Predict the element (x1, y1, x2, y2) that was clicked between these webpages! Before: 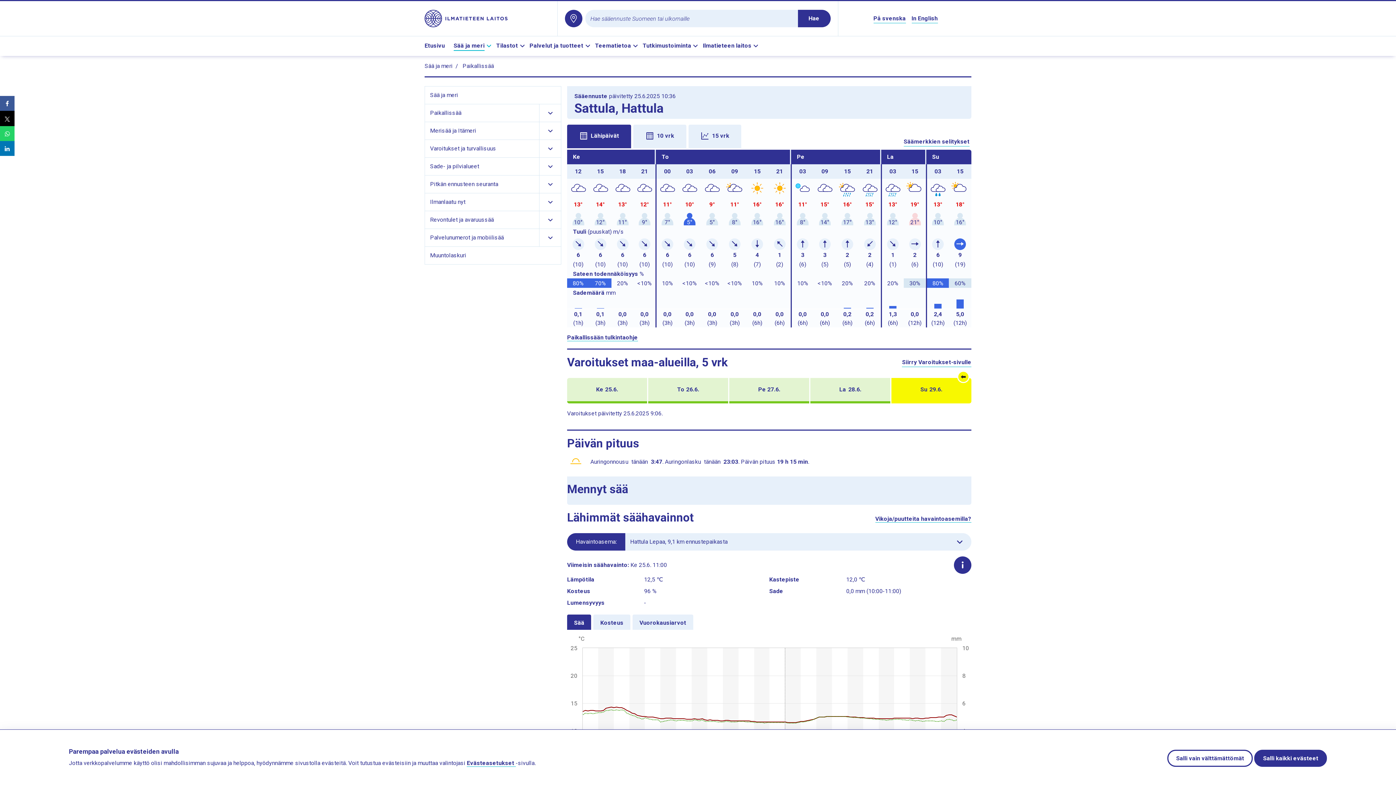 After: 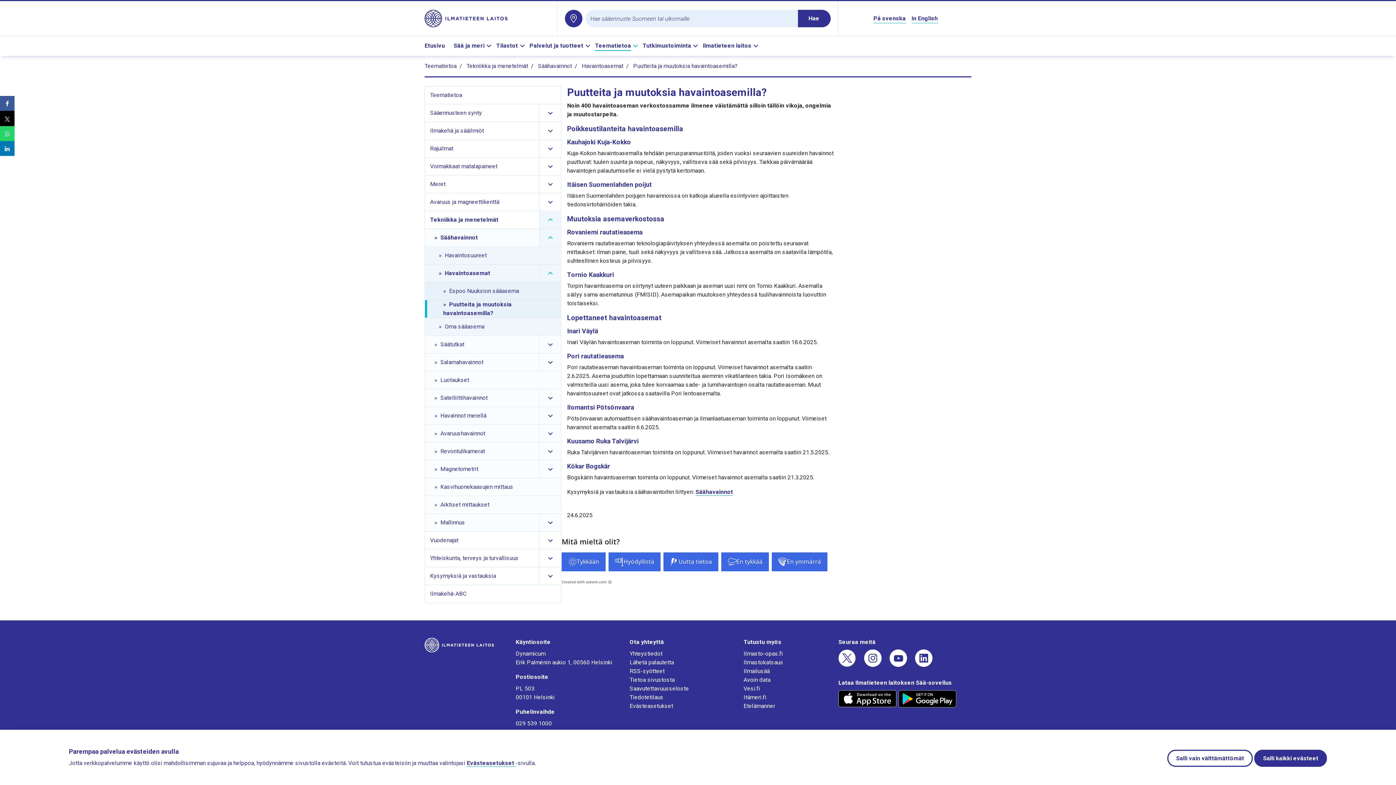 Action: bbox: (875, 515, 971, 522) label: Vikoja/puutteita havaintoasemilla?